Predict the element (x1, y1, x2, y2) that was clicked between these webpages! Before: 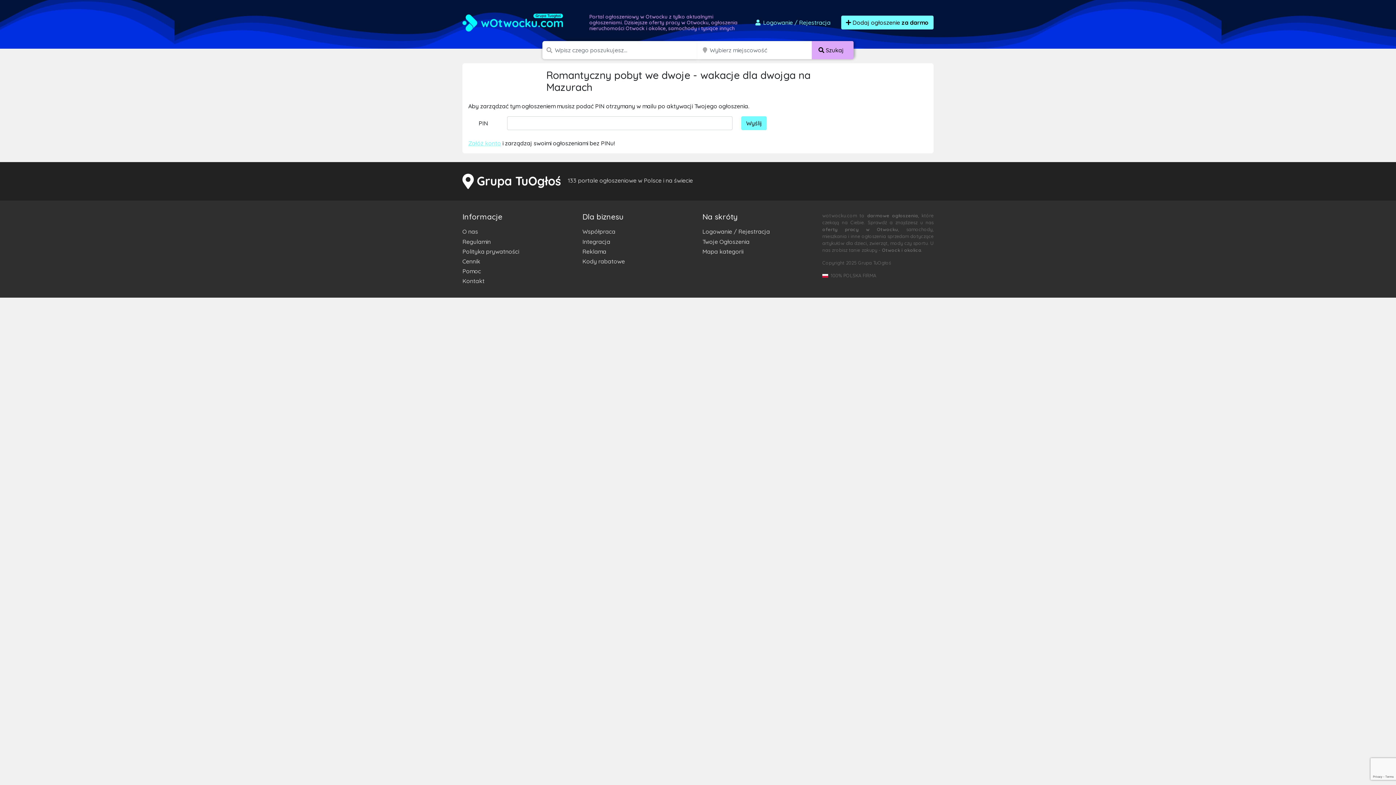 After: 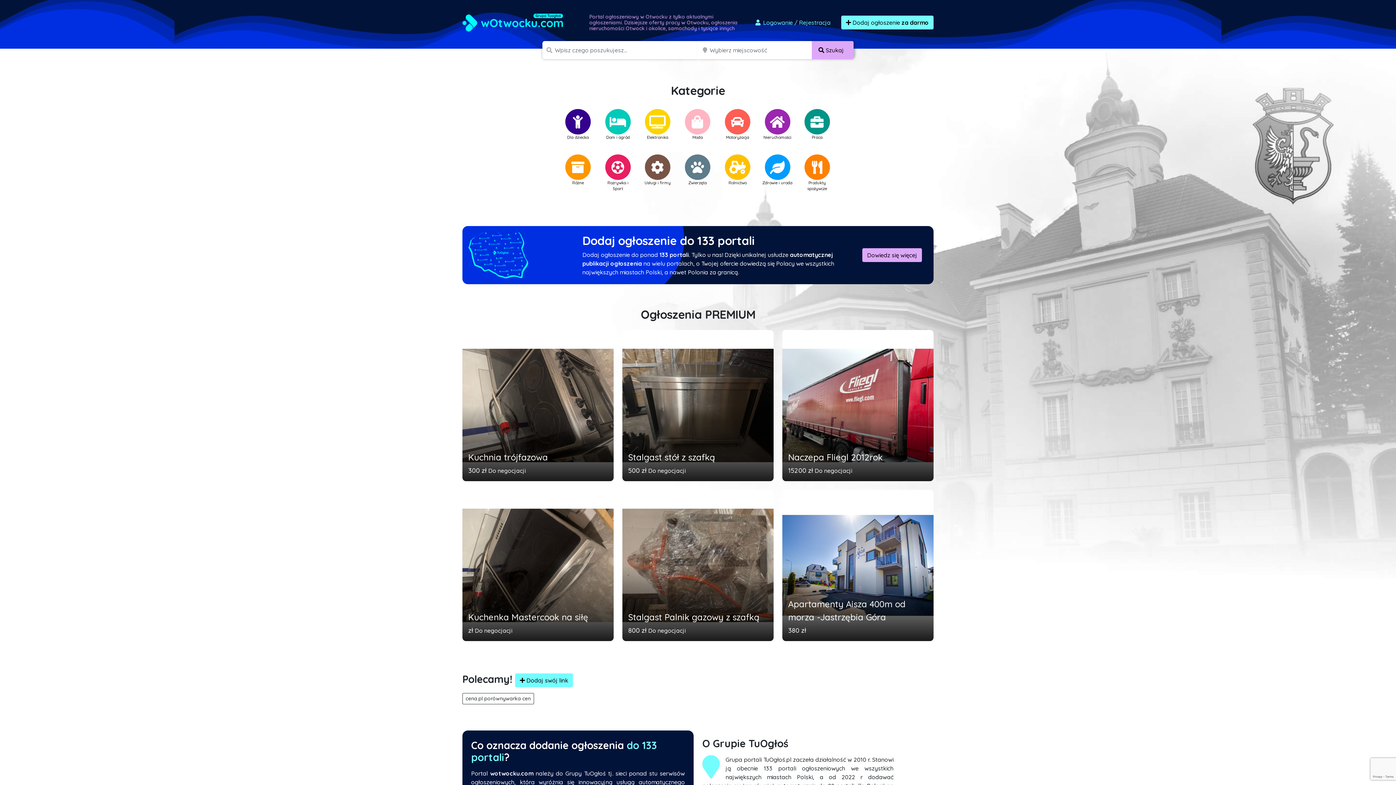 Action: bbox: (462, 15, 563, 28)